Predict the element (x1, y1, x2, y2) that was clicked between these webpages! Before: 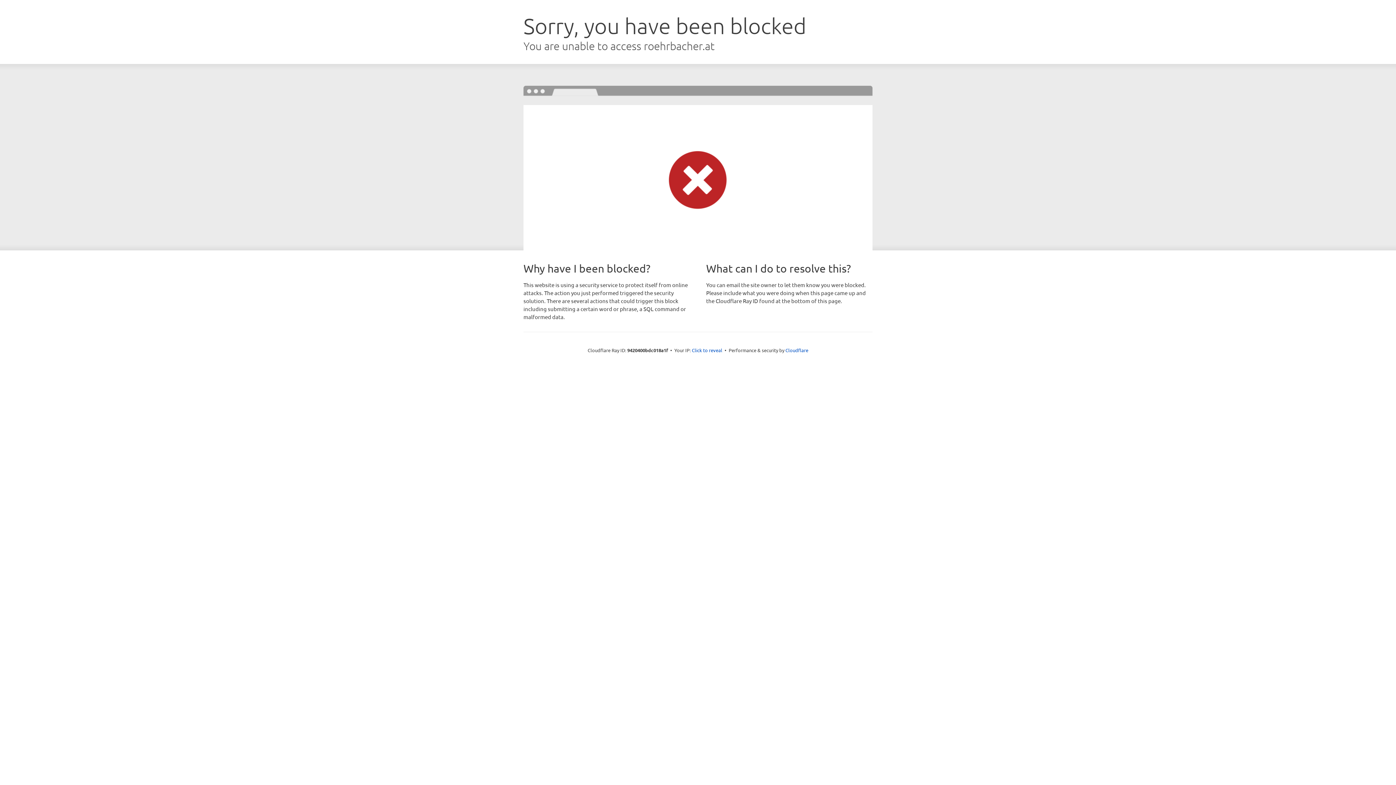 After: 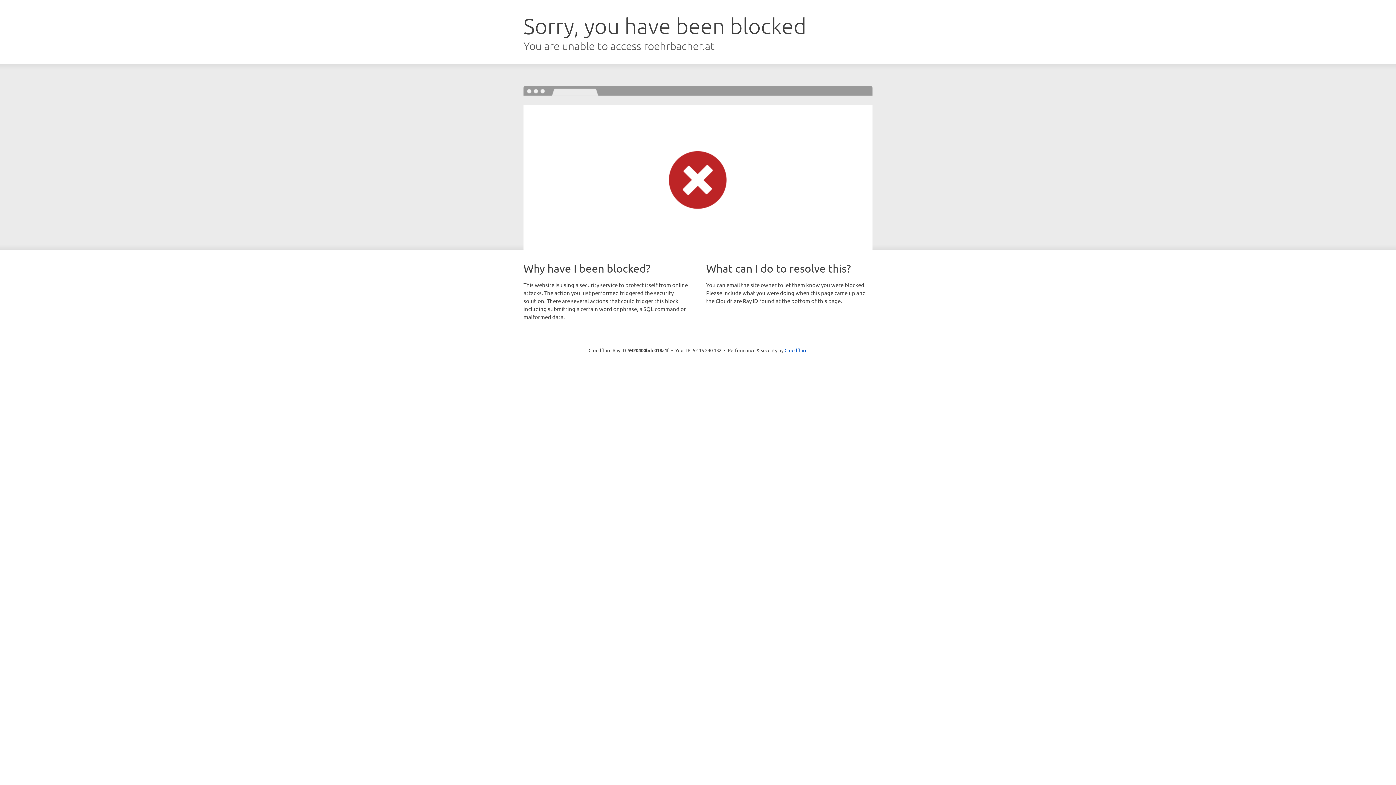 Action: bbox: (692, 346, 722, 353) label: Click to reveal